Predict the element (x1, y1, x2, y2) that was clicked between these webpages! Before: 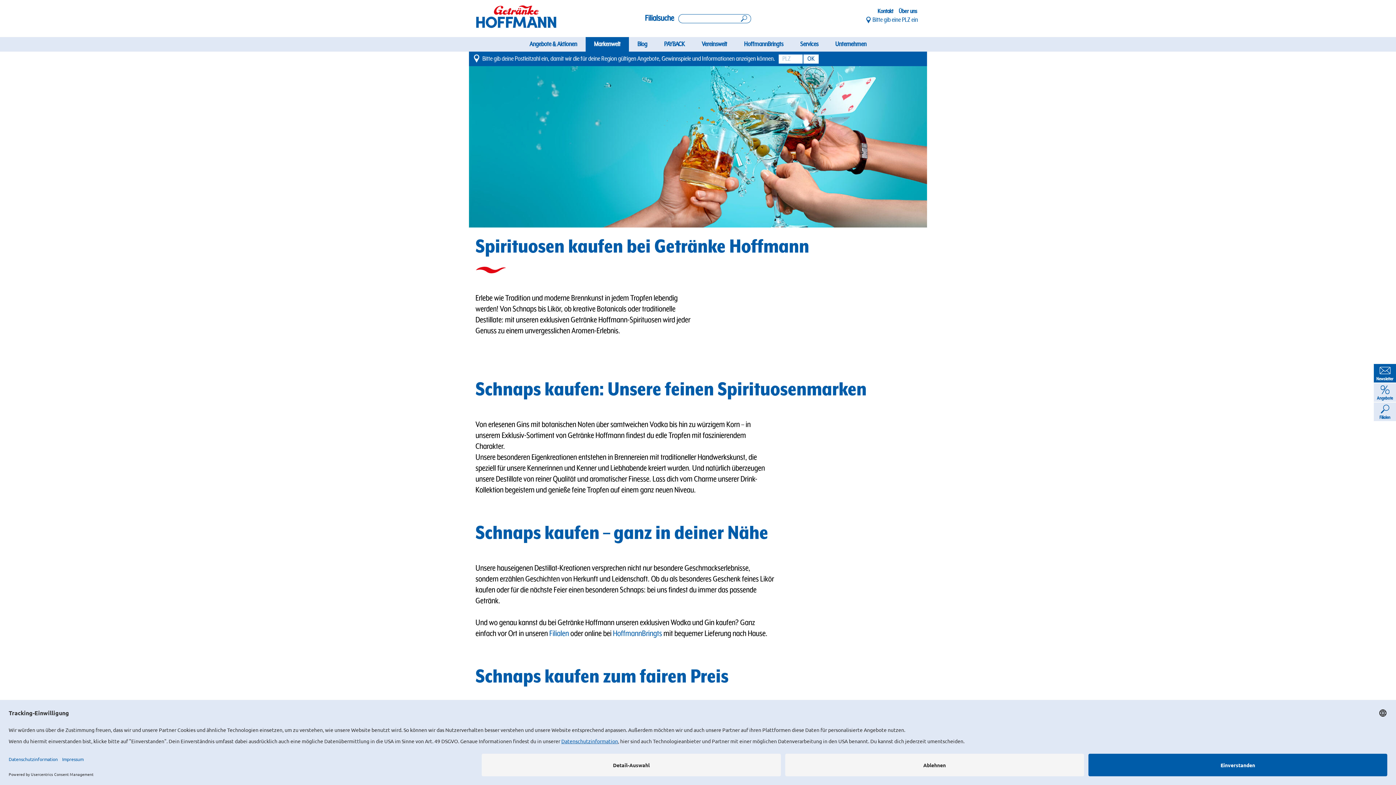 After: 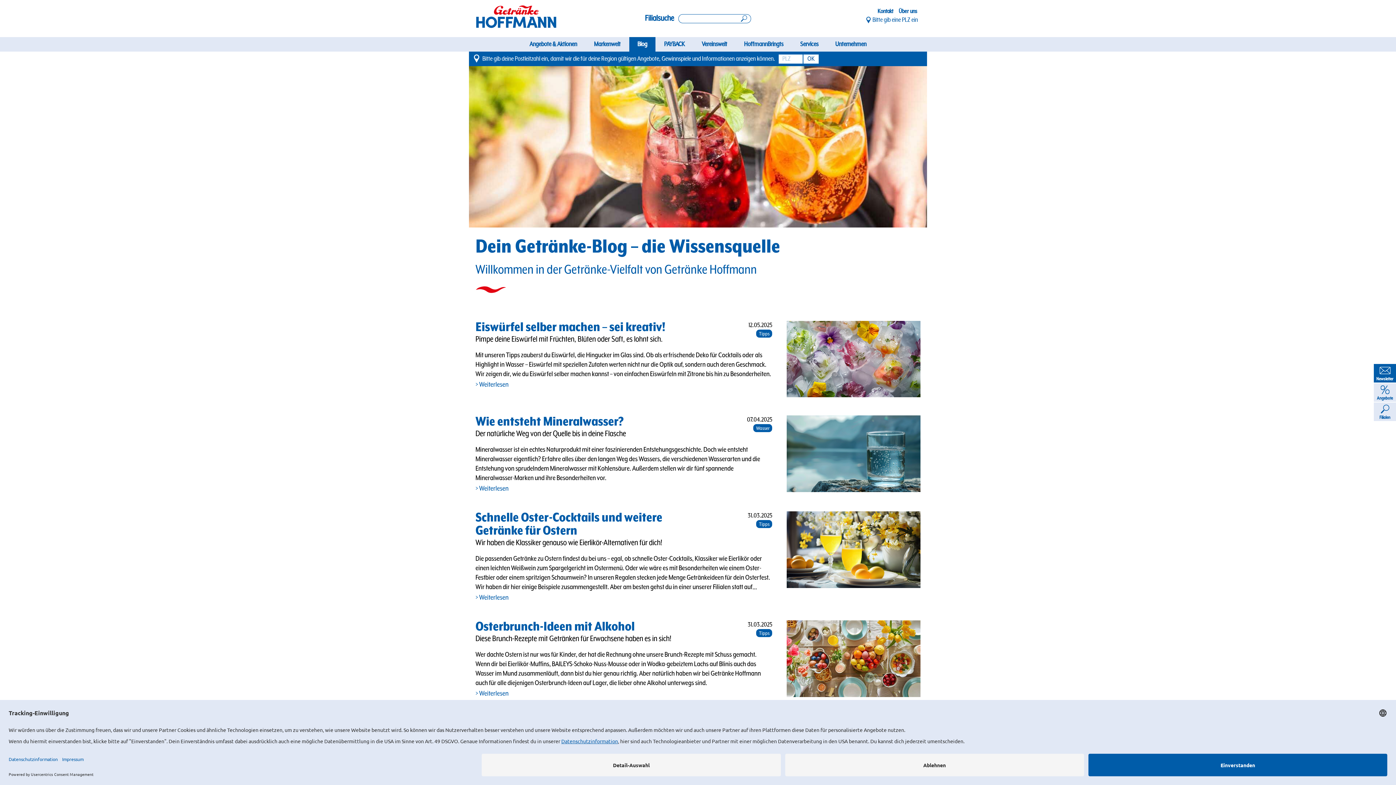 Action: bbox: (631, 40, 653, 48) label: Blog